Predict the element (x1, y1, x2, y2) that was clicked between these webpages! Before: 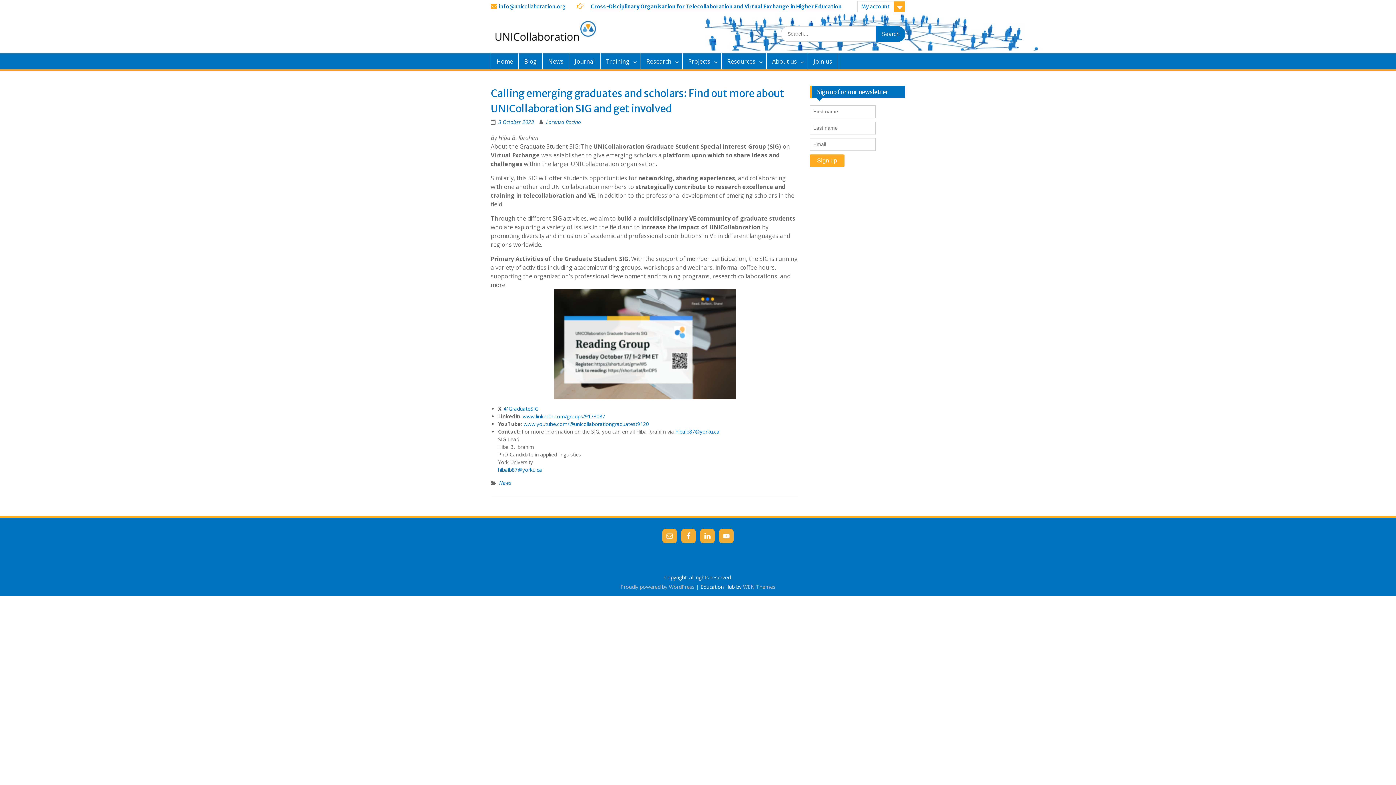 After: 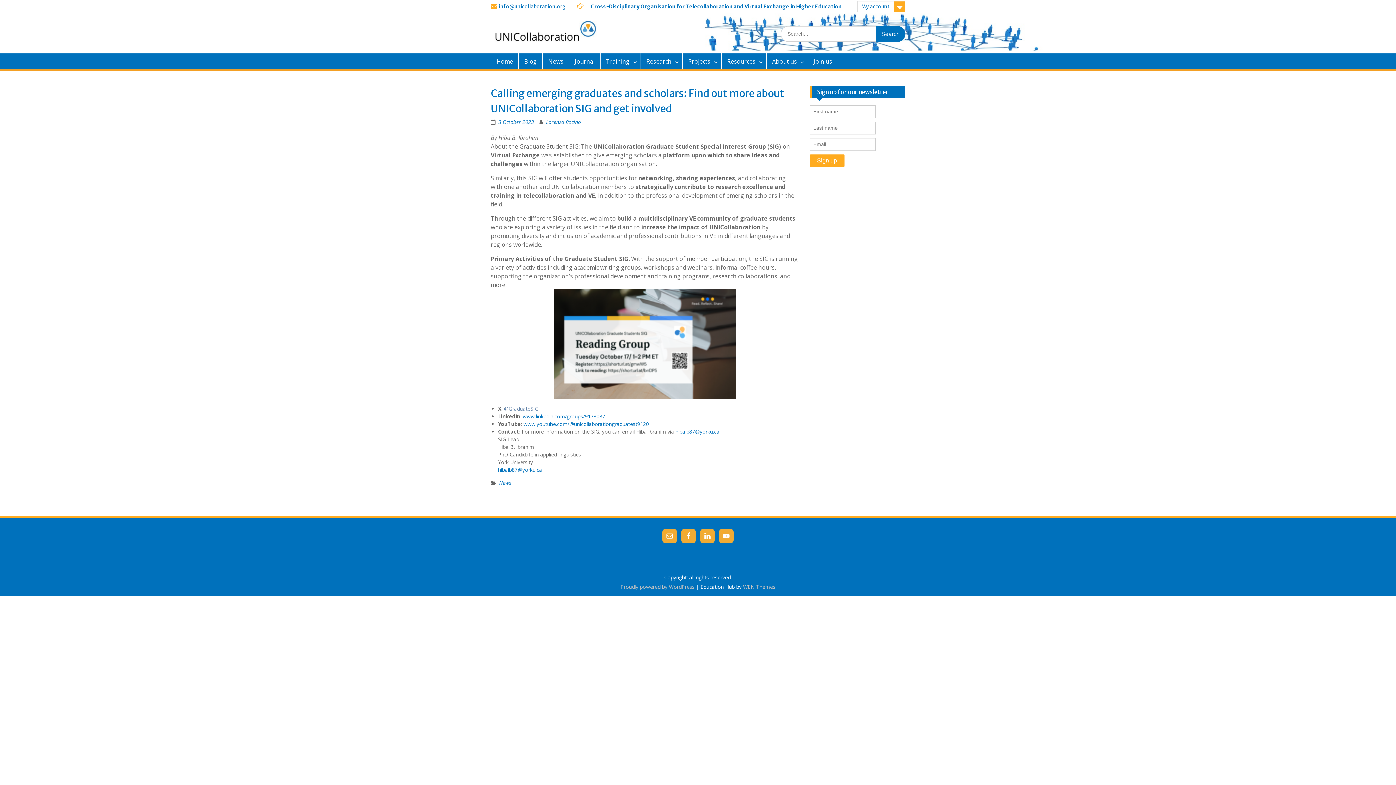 Action: bbox: (504, 405, 538, 412) label: @GraduateSIG